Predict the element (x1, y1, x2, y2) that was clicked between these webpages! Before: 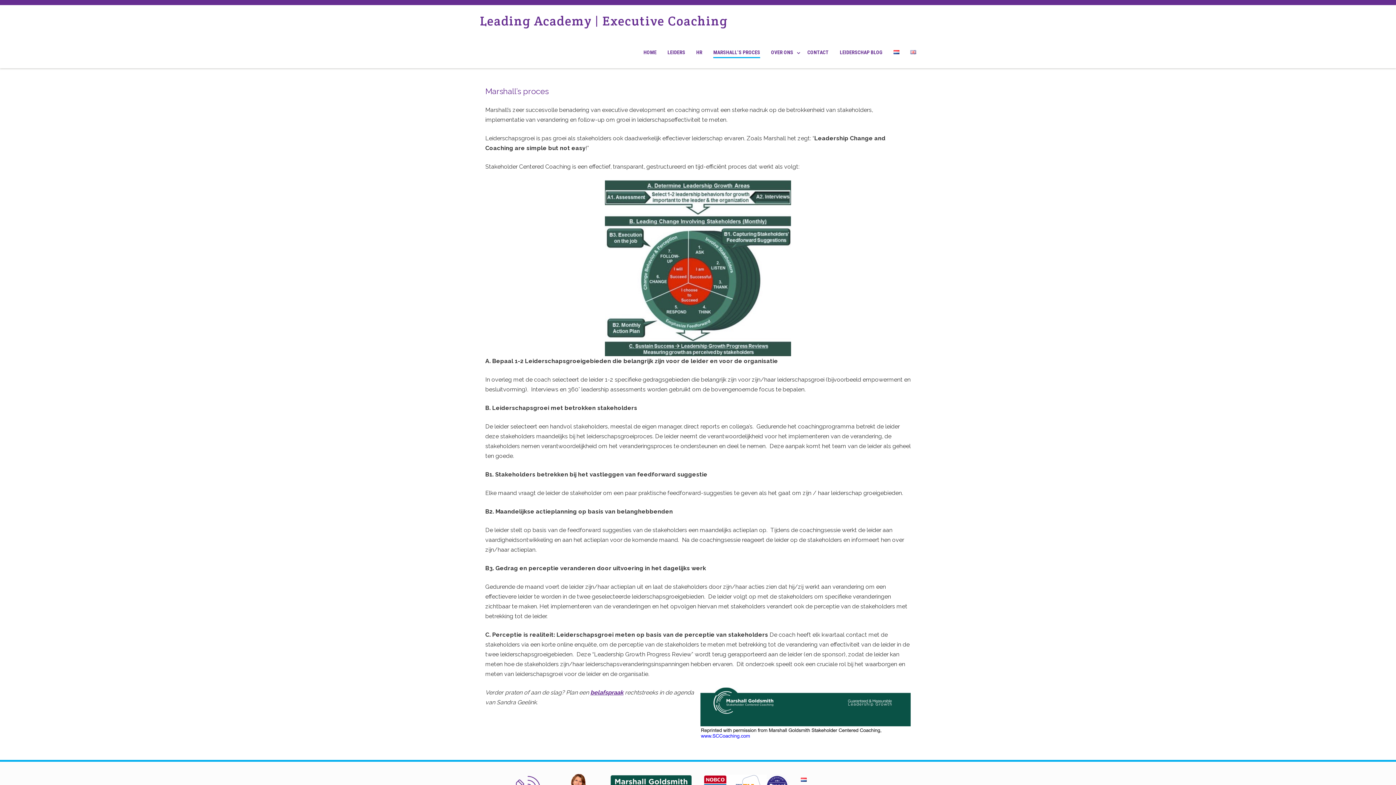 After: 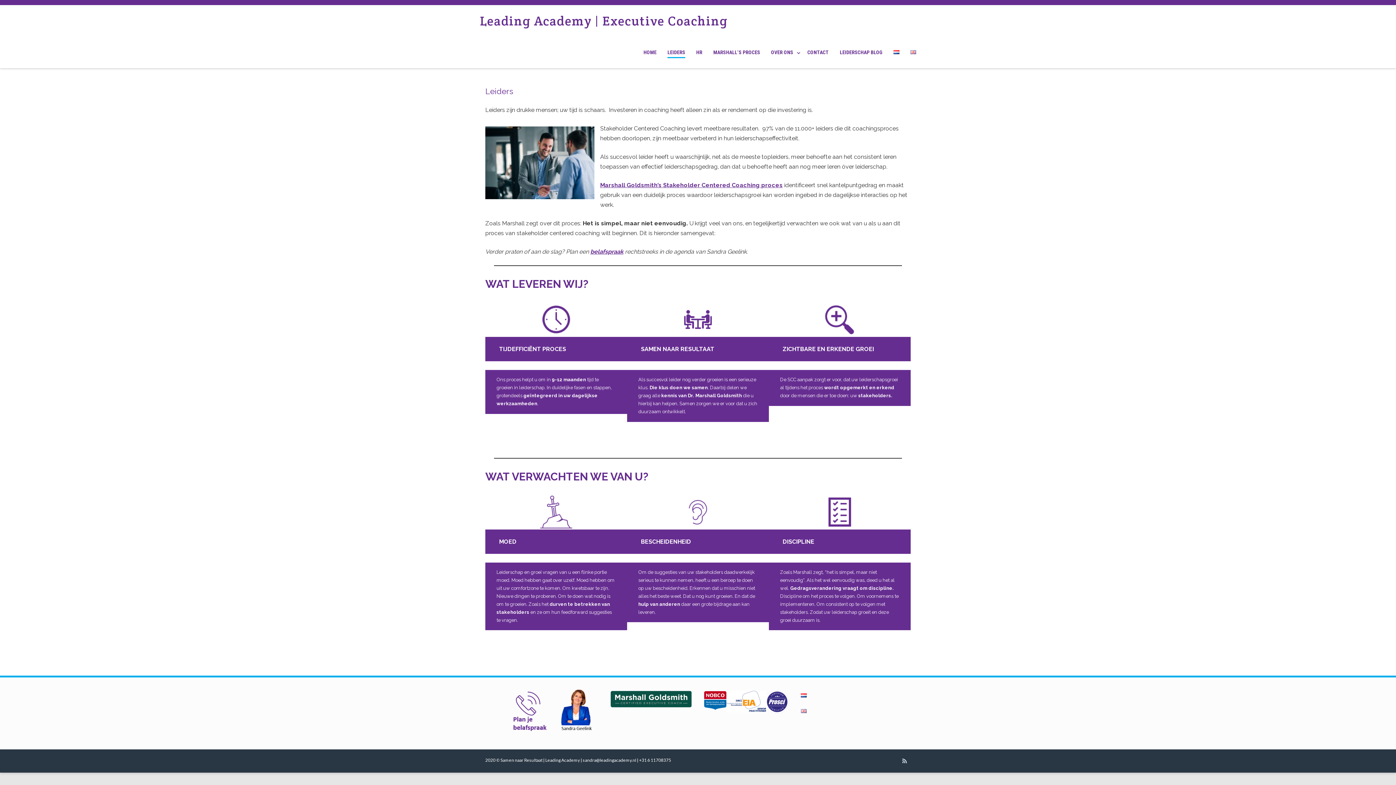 Action: bbox: (667, 49, 685, 55) label: LEIDERS